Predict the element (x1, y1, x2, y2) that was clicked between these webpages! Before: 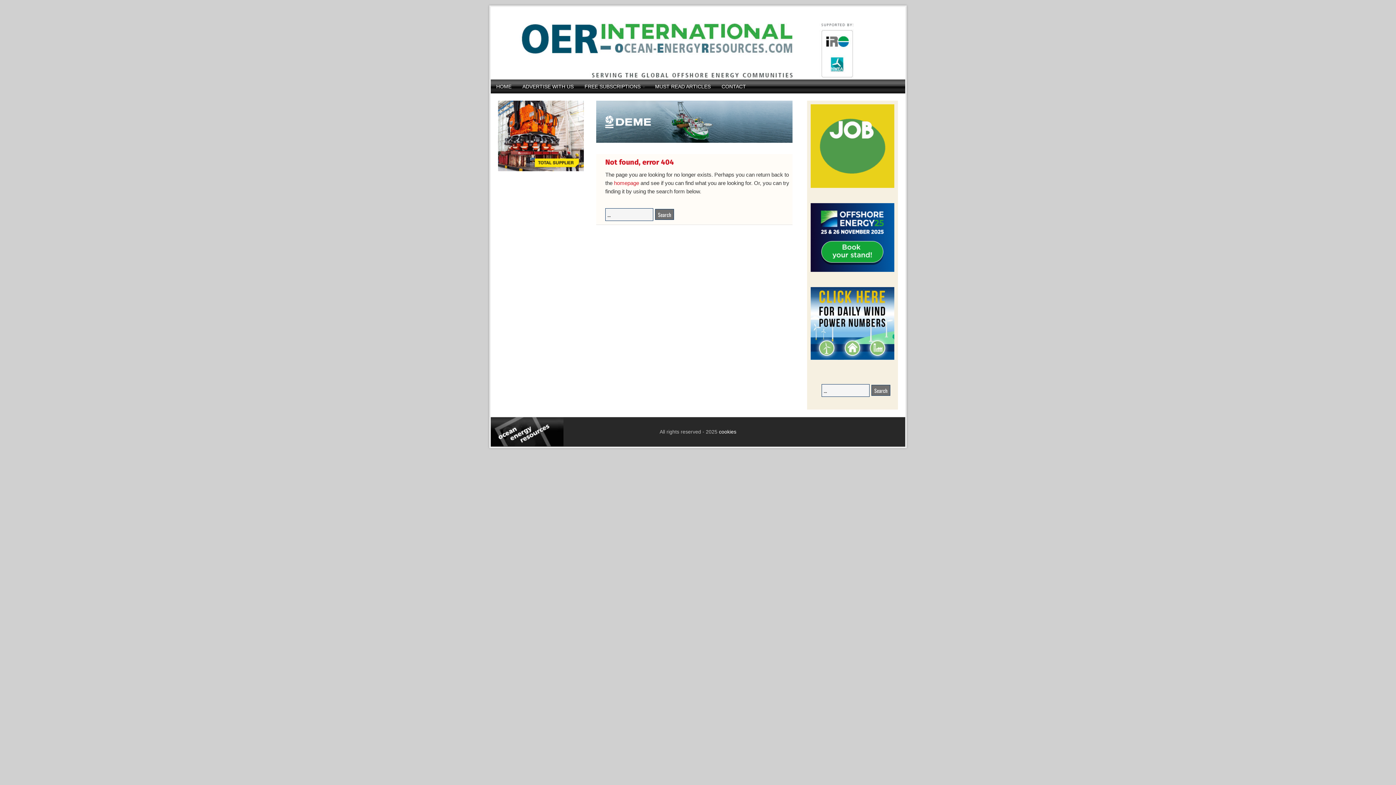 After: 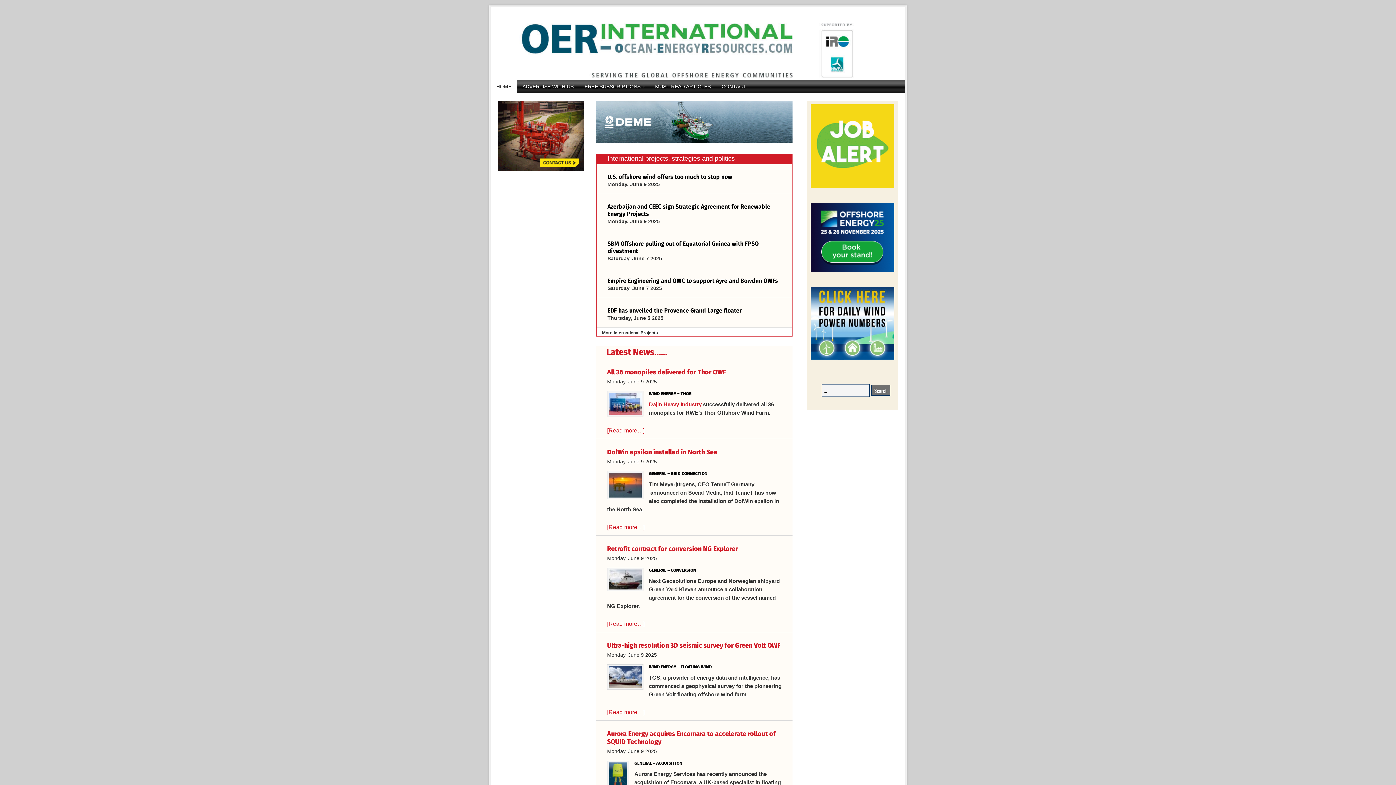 Action: bbox: (490, 80, 517, 93) label: HOME